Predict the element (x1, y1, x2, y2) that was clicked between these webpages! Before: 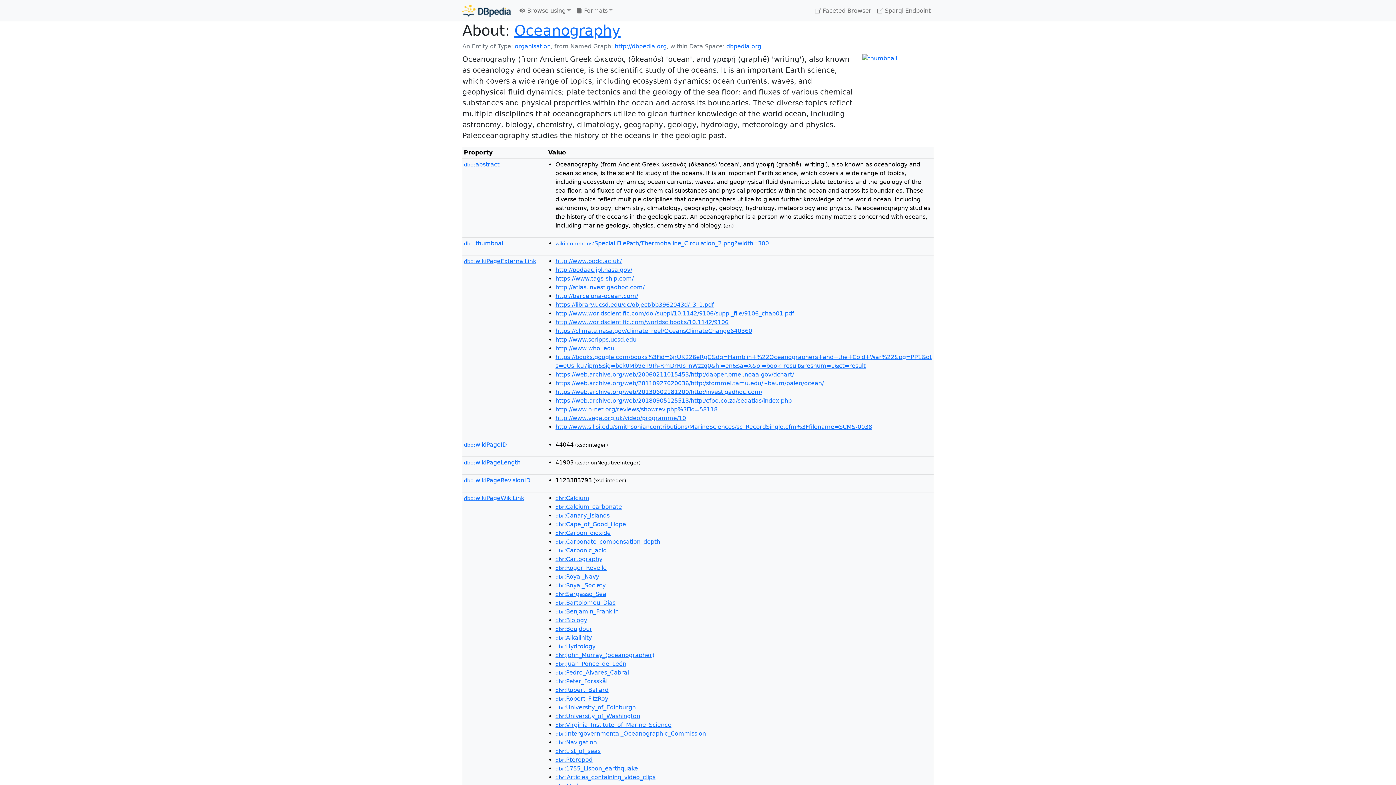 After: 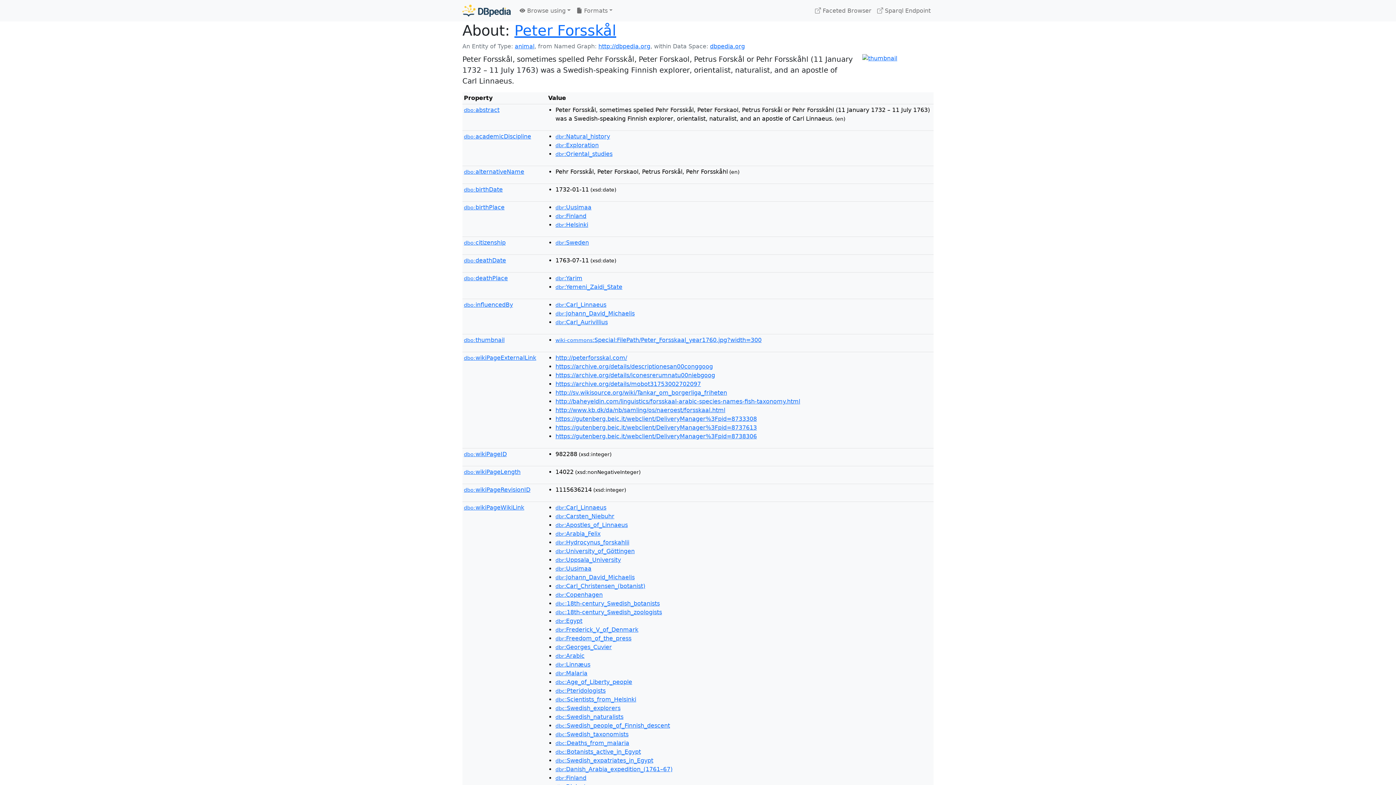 Action: bbox: (555, 678, 607, 685) label: dbr:Peter_Forsskål